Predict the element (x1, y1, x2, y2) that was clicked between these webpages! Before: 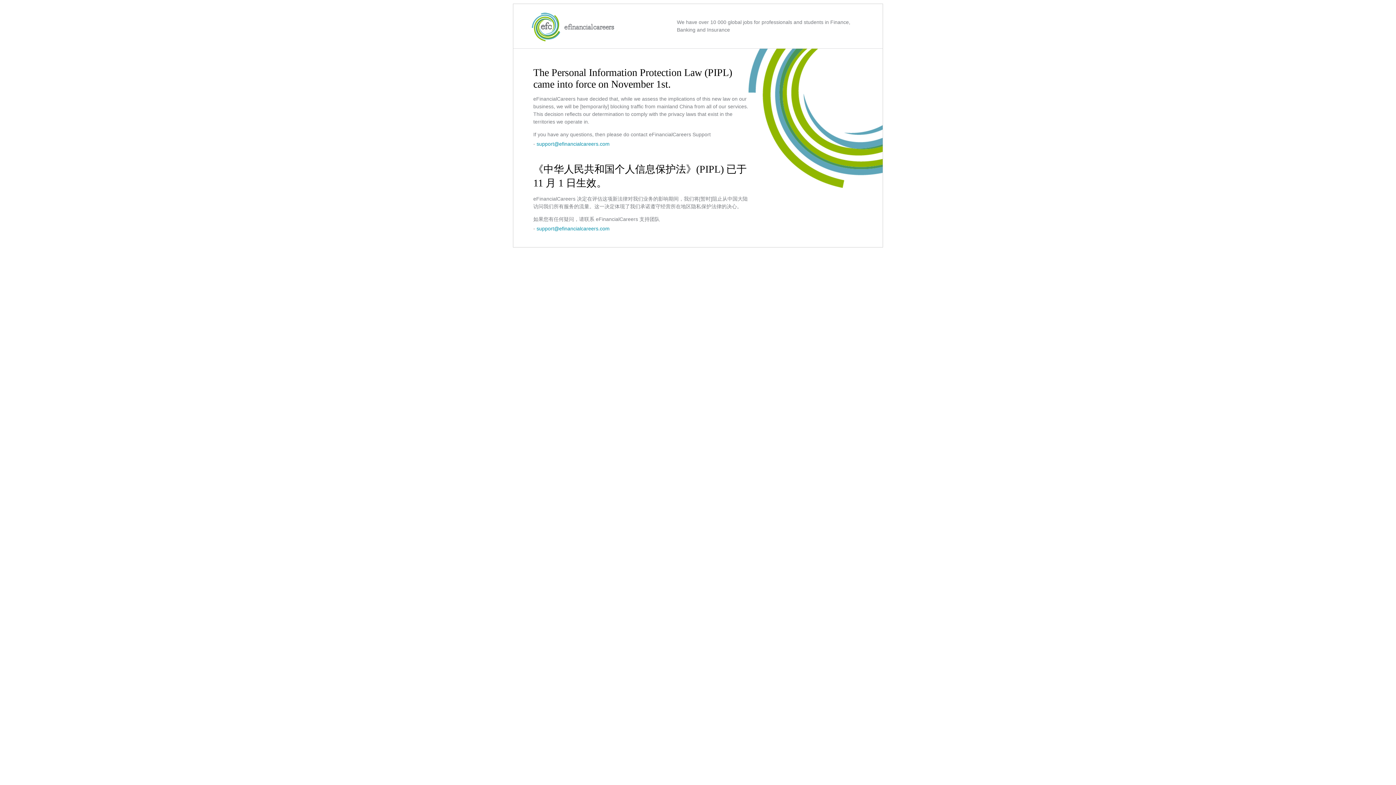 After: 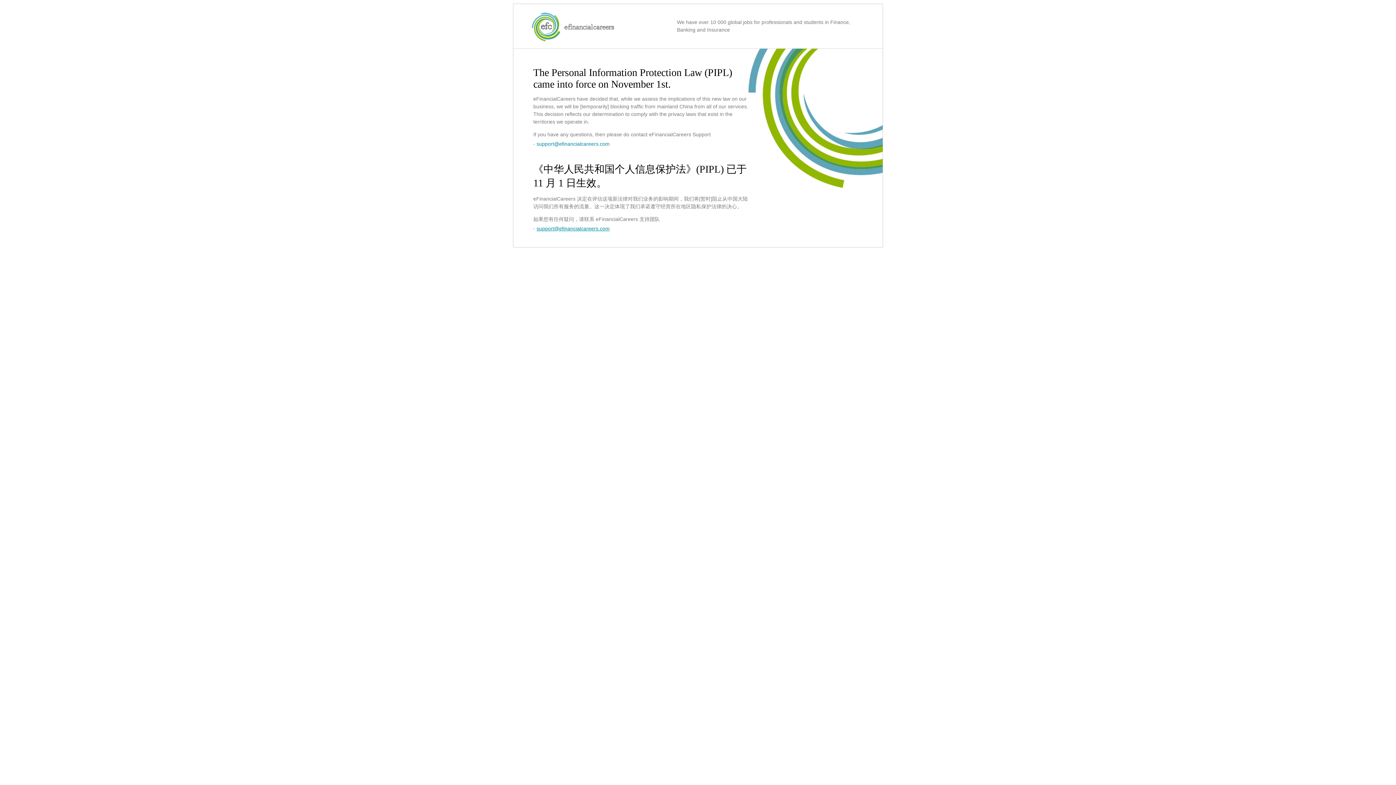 Action: bbox: (536, 225, 609, 231) label: support@efinancialcareers.com